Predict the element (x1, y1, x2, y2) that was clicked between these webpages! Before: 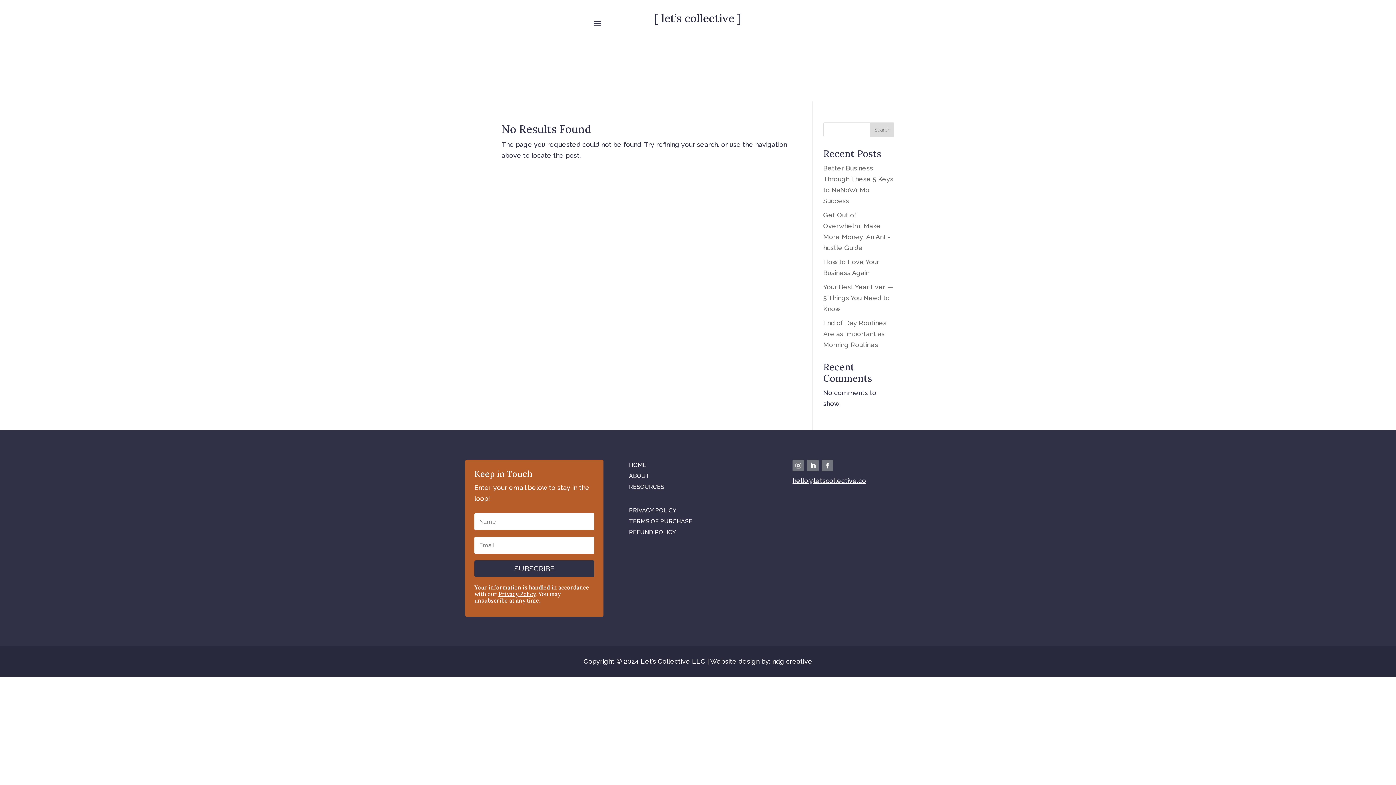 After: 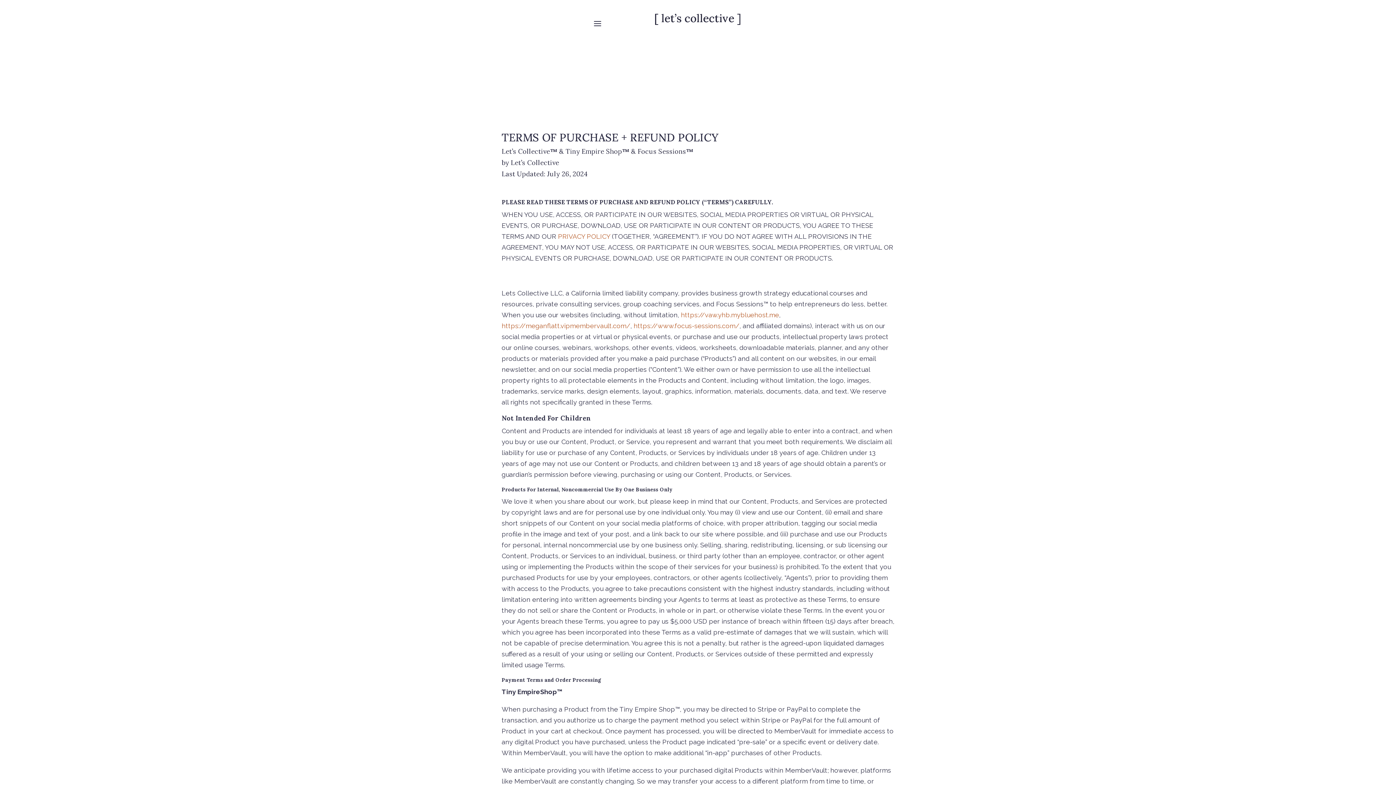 Action: bbox: (629, 516, 692, 524) label: TERMS OF PURCHASE